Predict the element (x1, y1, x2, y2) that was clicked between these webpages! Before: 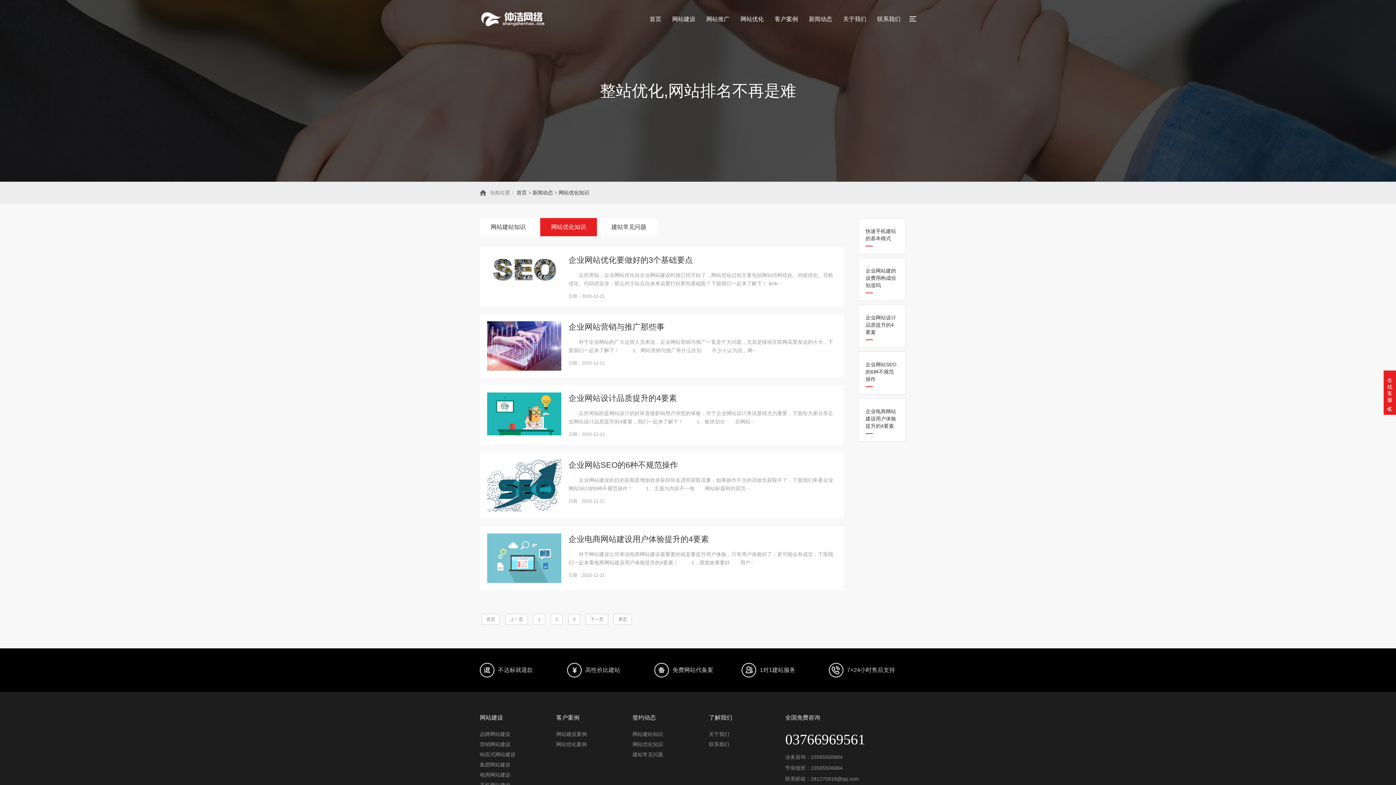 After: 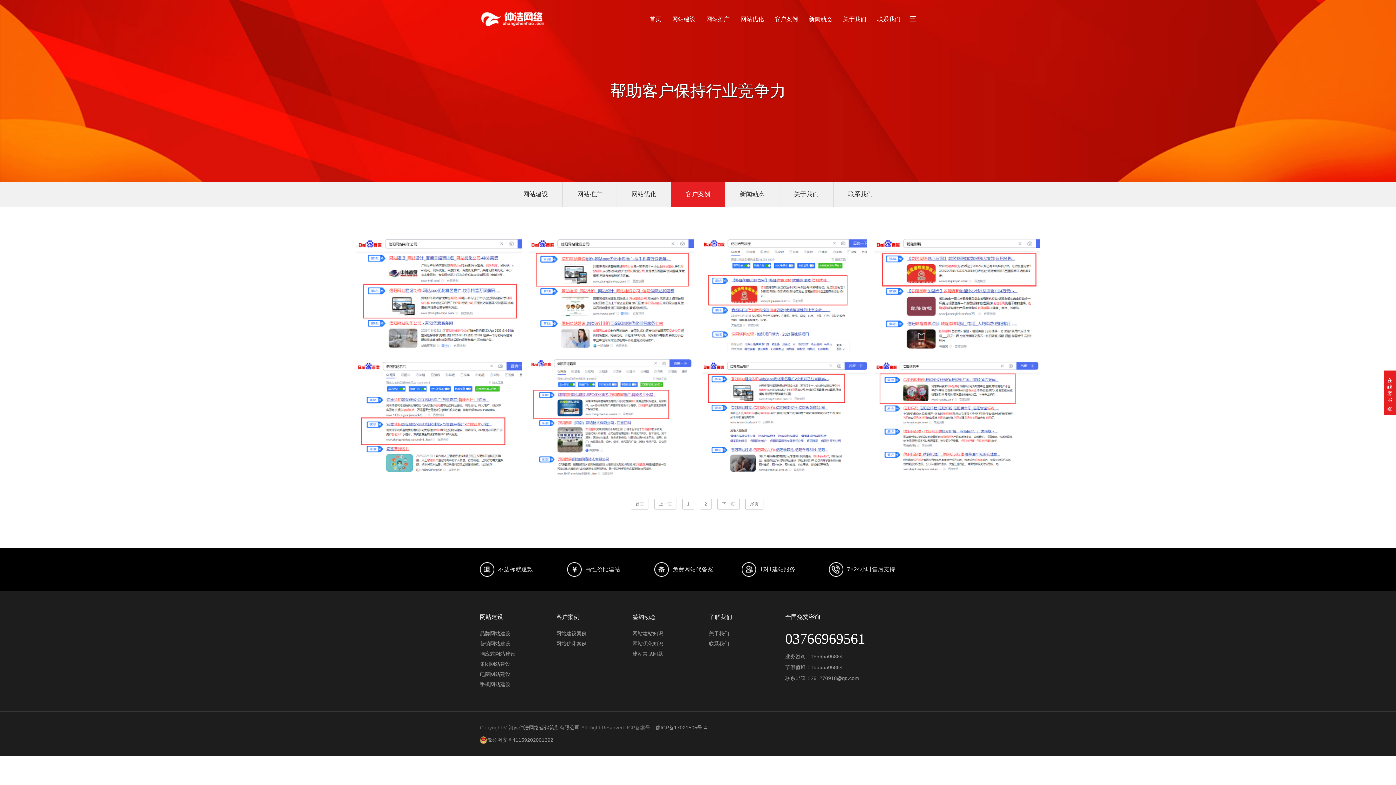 Action: label: 客户案例 bbox: (774, 7, 798, 31)